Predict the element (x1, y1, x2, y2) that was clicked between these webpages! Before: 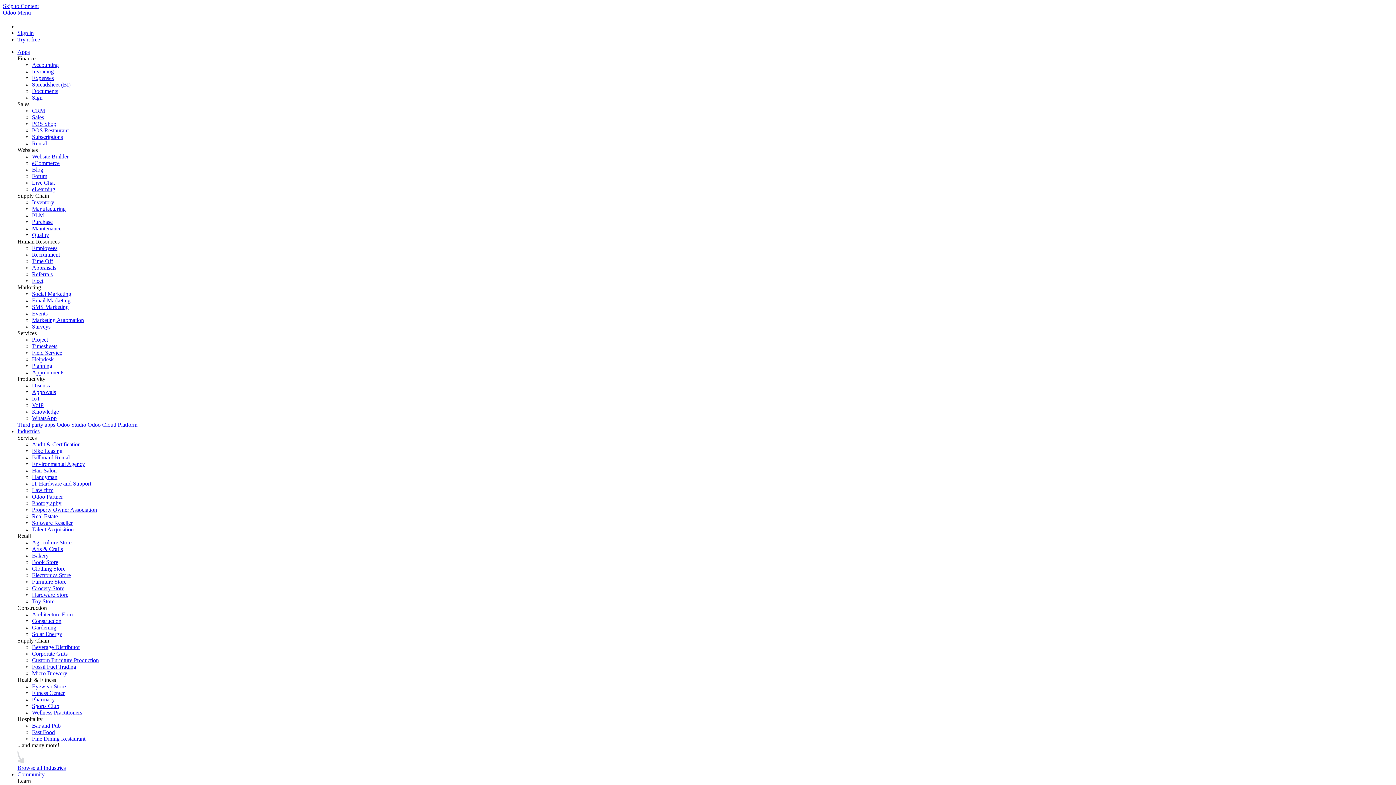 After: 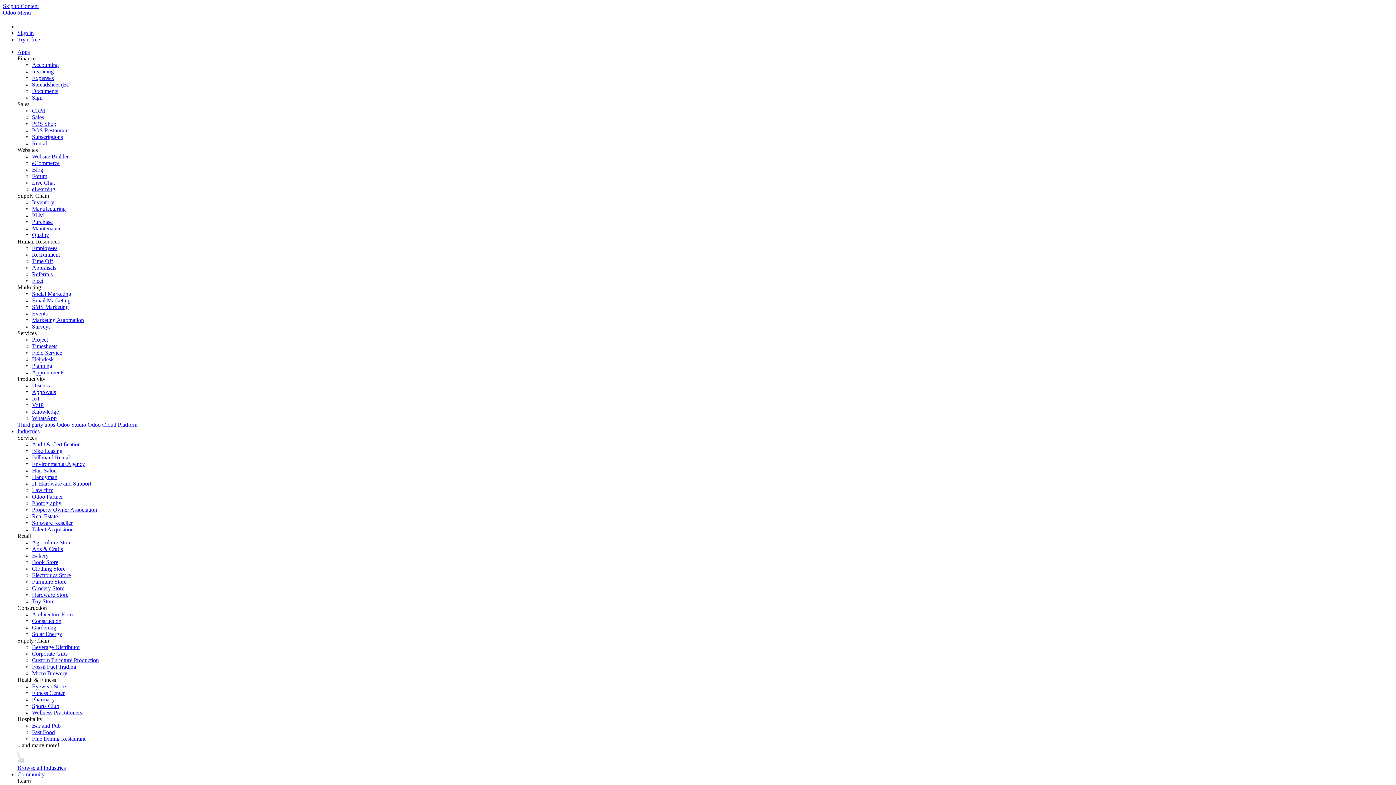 Action: label: Gardening bbox: (32, 624, 56, 631)